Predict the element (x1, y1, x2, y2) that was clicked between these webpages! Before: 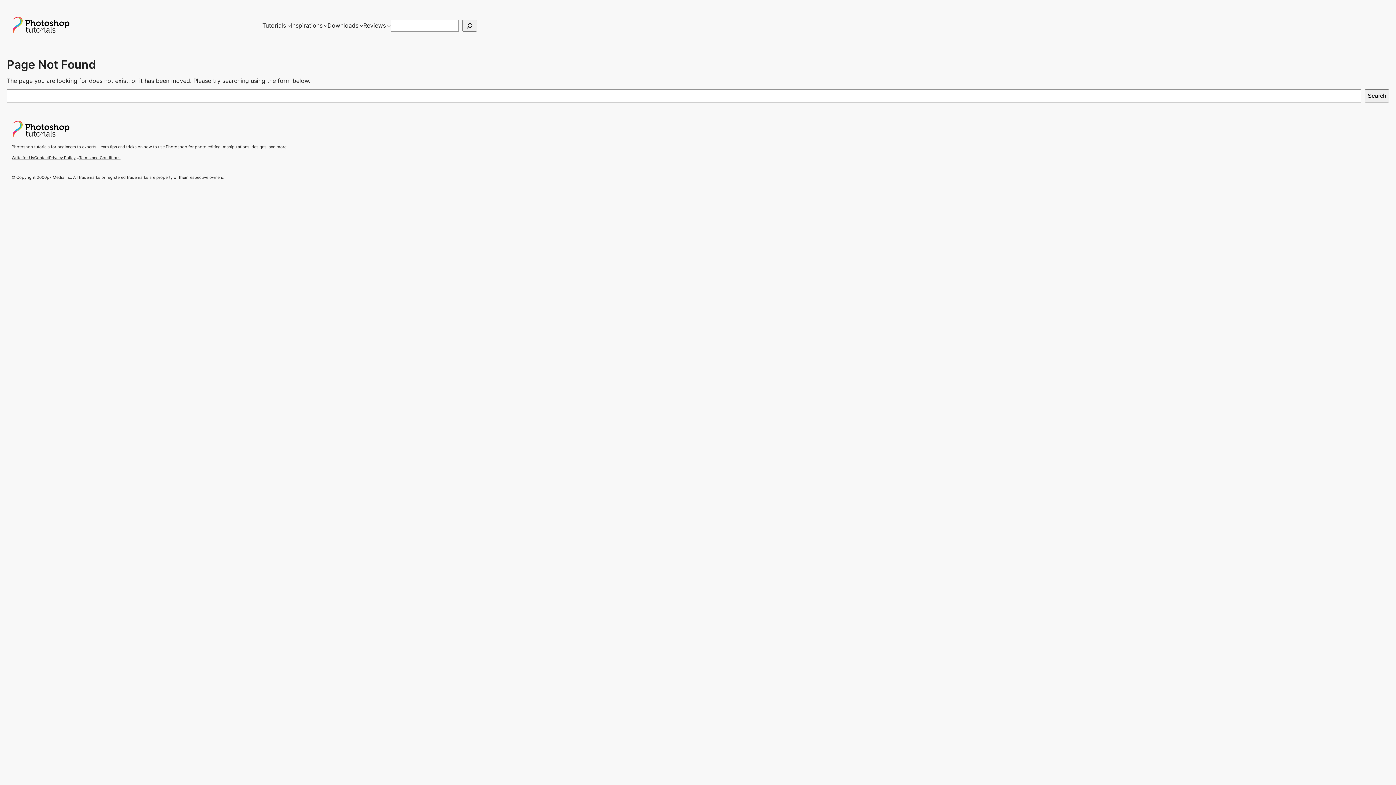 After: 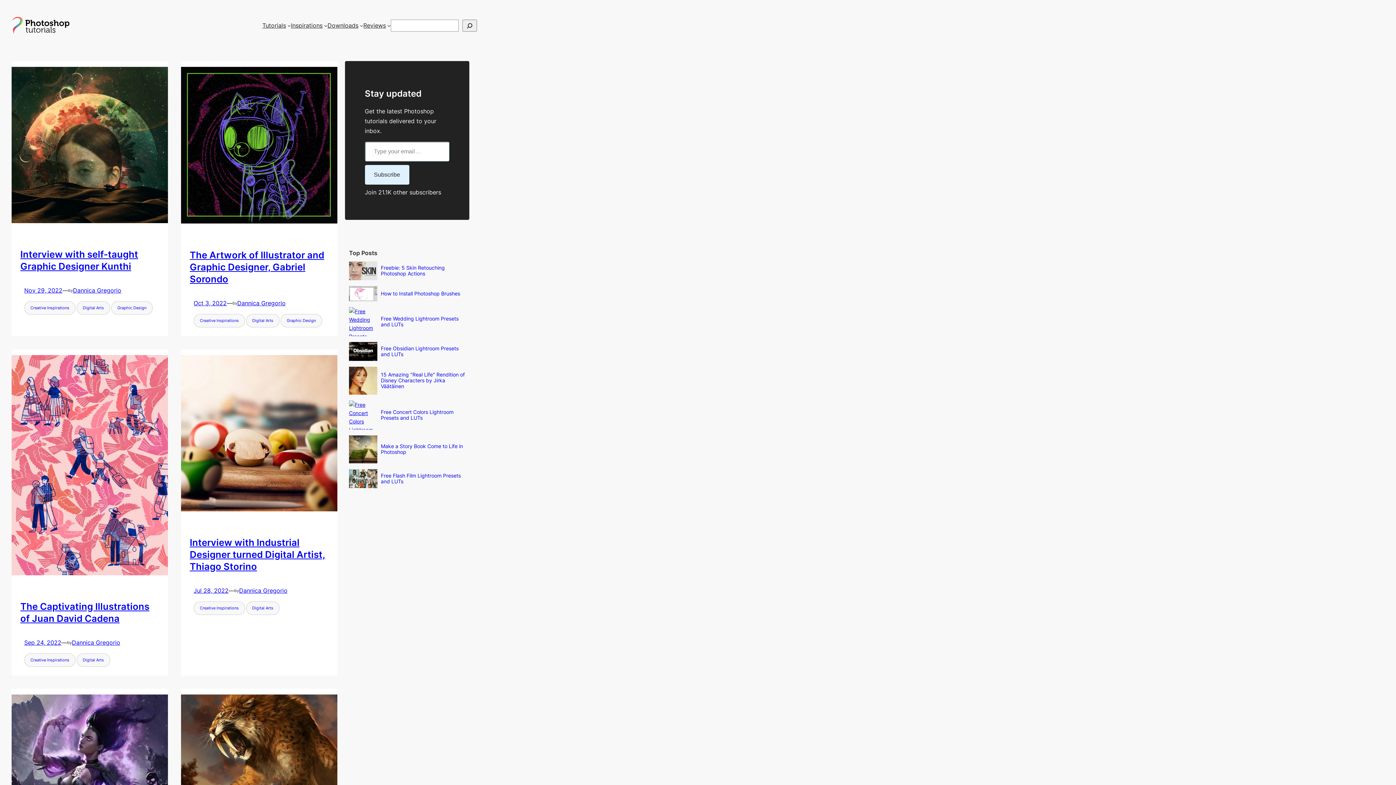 Action: label: Inspirations bbox: (290, 20, 322, 30)